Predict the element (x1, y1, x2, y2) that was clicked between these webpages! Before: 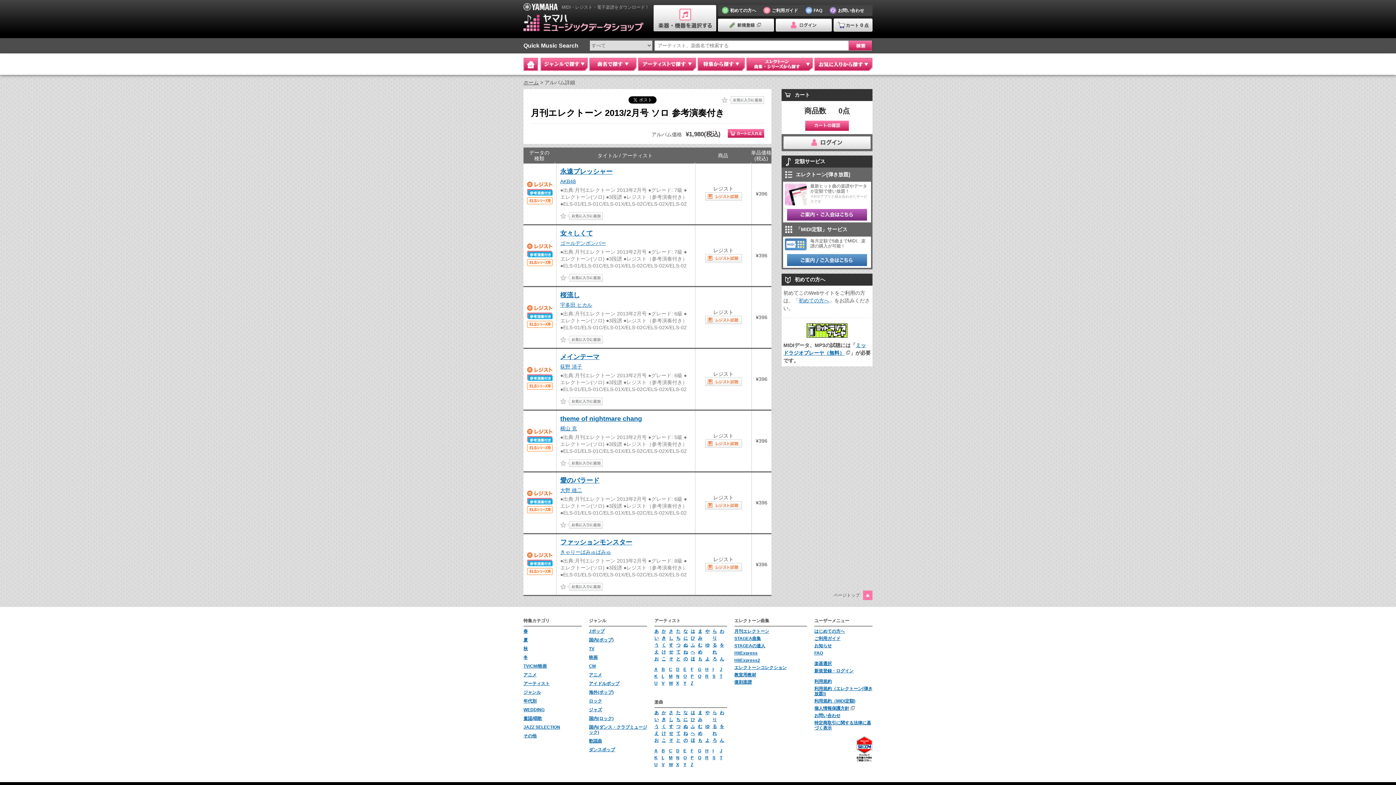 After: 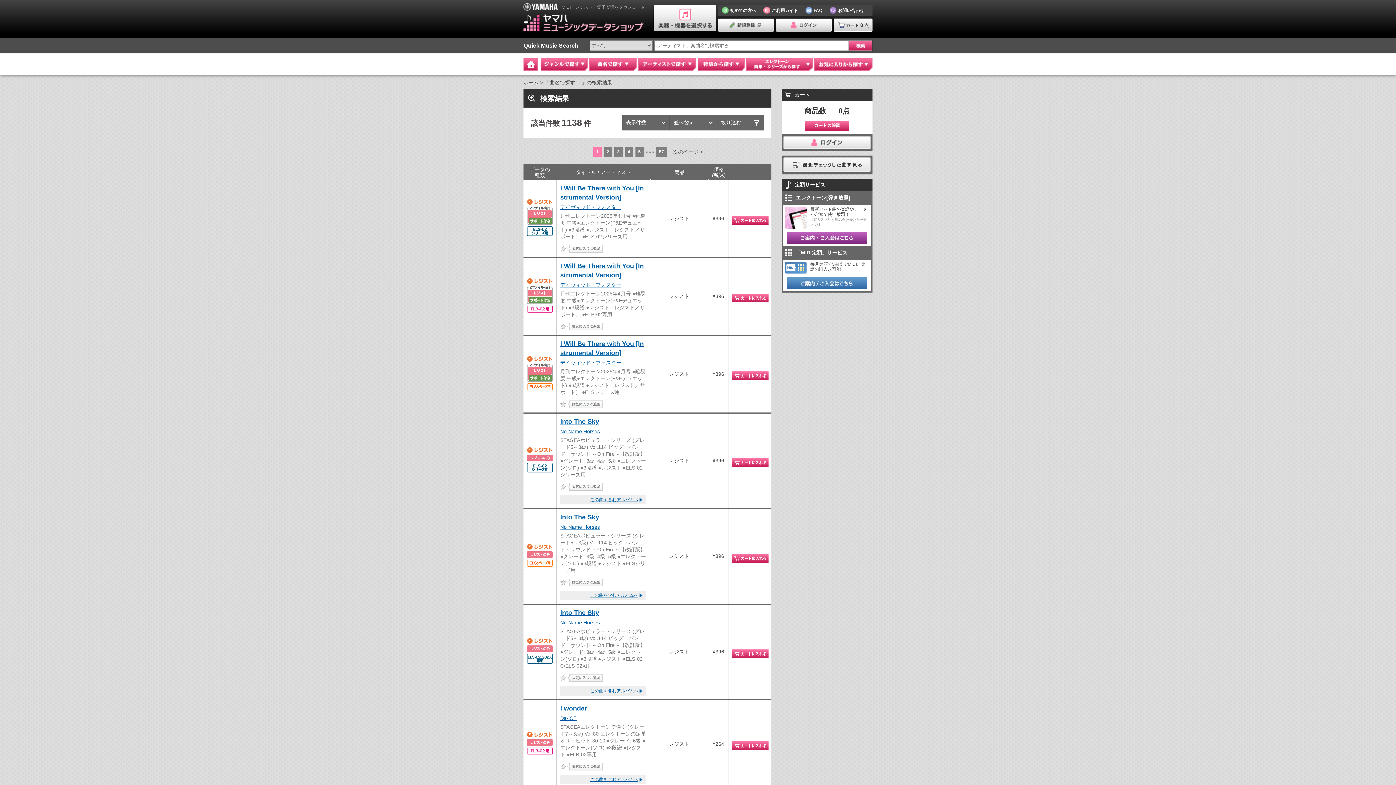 Action: bbox: (712, 748, 713, 753) label: I